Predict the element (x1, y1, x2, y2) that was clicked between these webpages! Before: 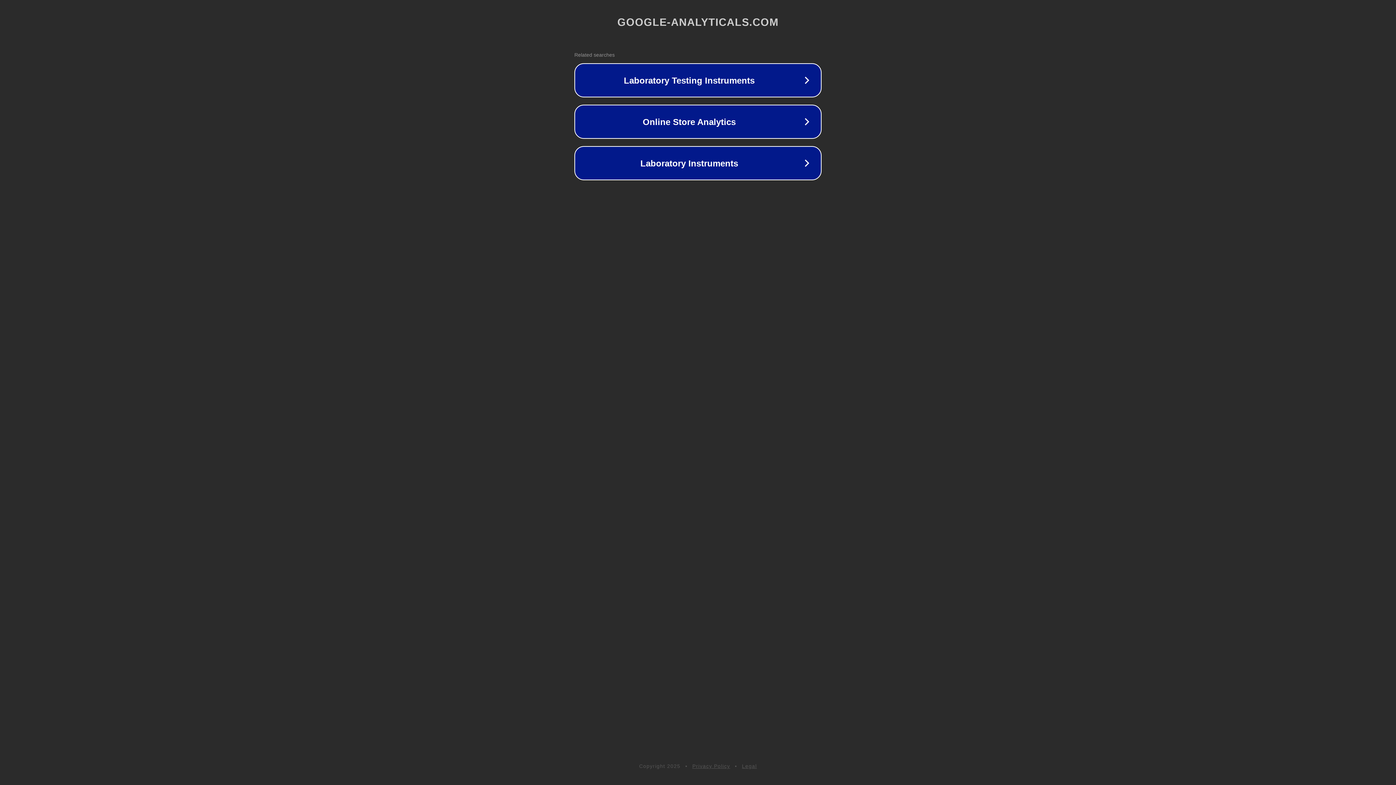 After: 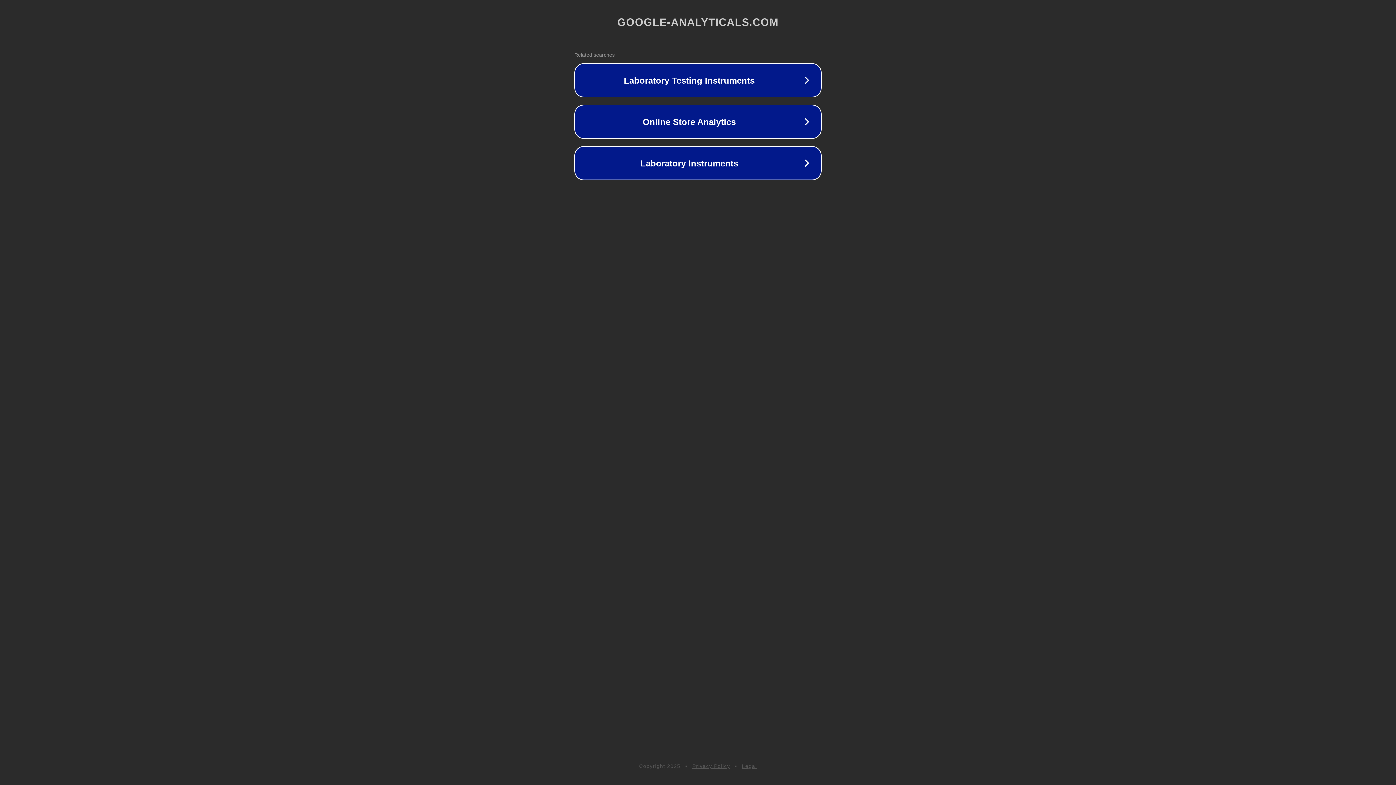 Action: bbox: (692, 763, 730, 769) label: Privacy Policy